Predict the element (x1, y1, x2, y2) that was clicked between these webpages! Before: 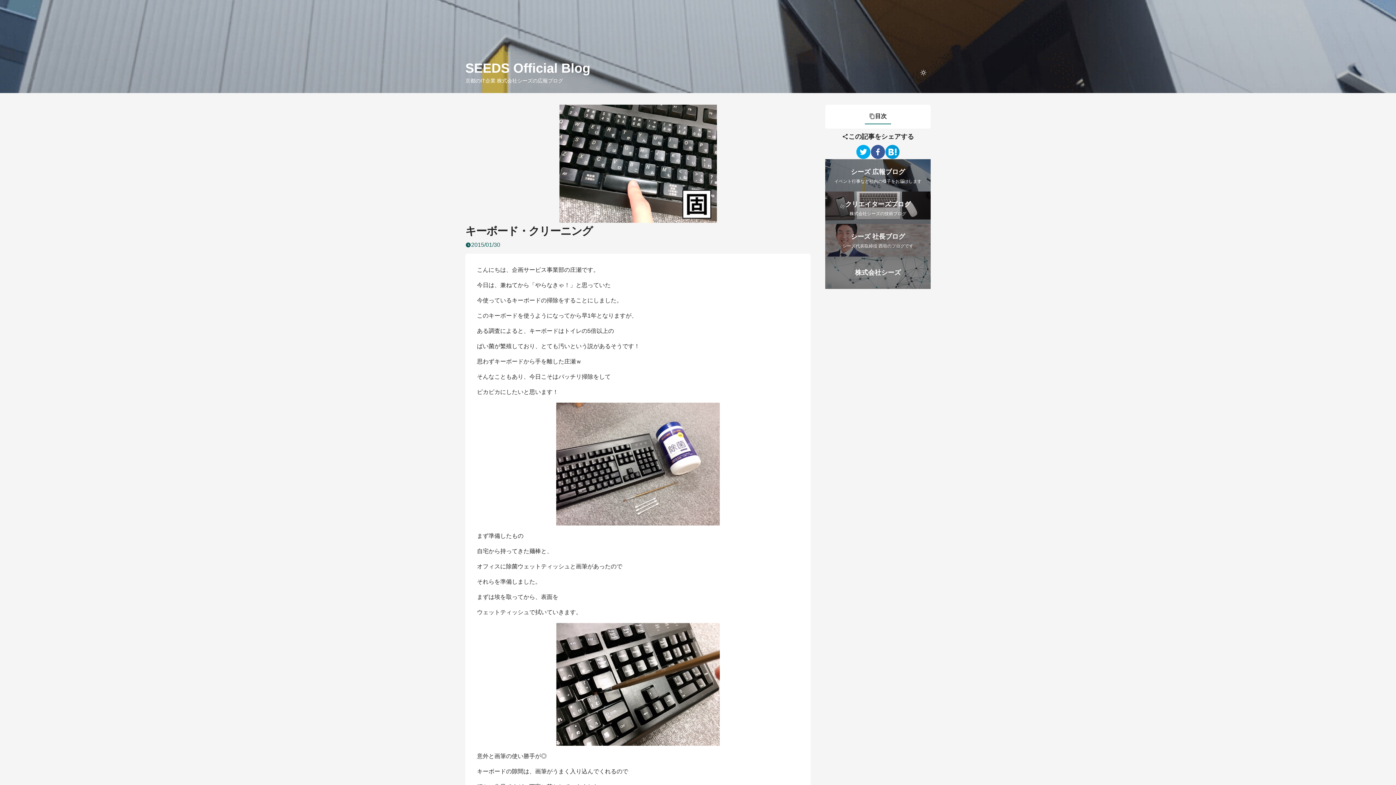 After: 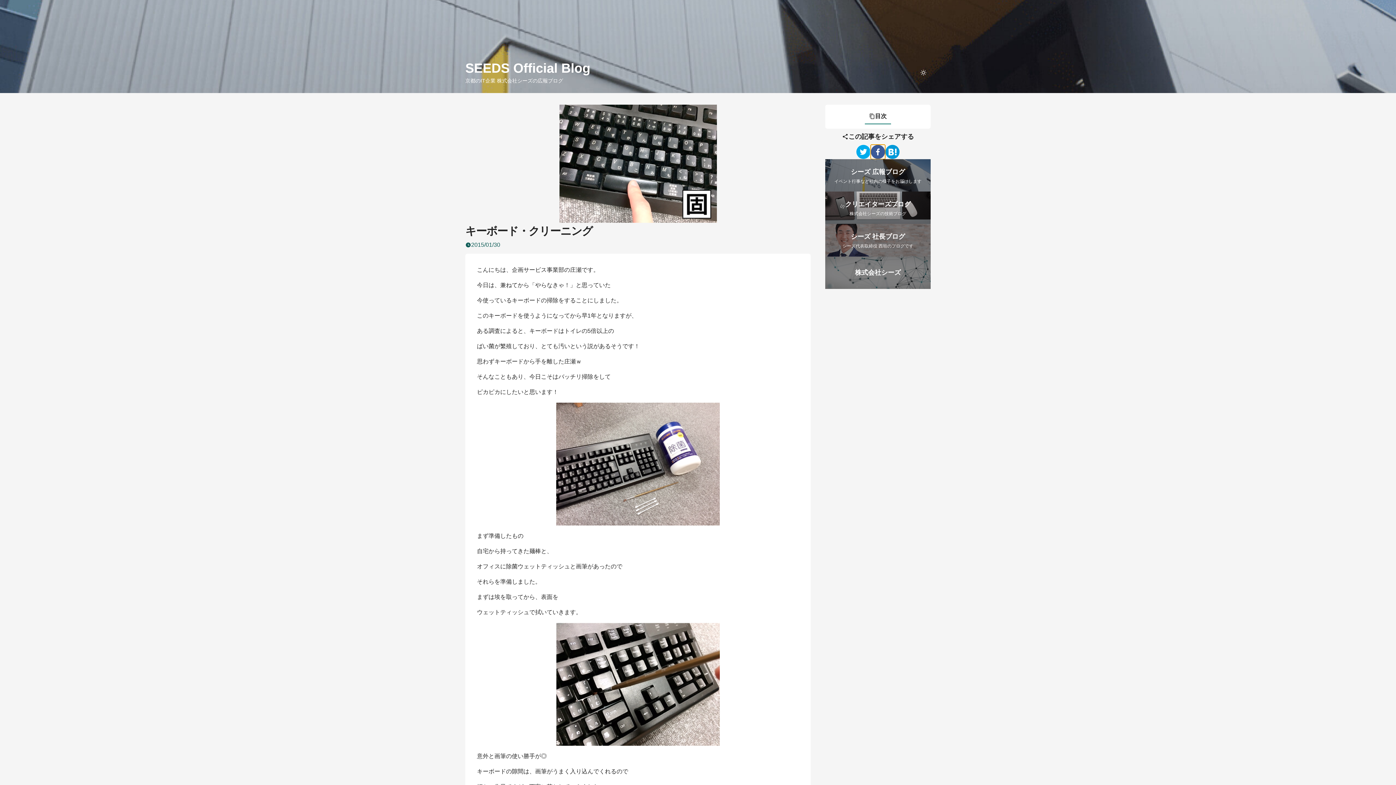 Action: bbox: (870, 144, 885, 159) label: facebook